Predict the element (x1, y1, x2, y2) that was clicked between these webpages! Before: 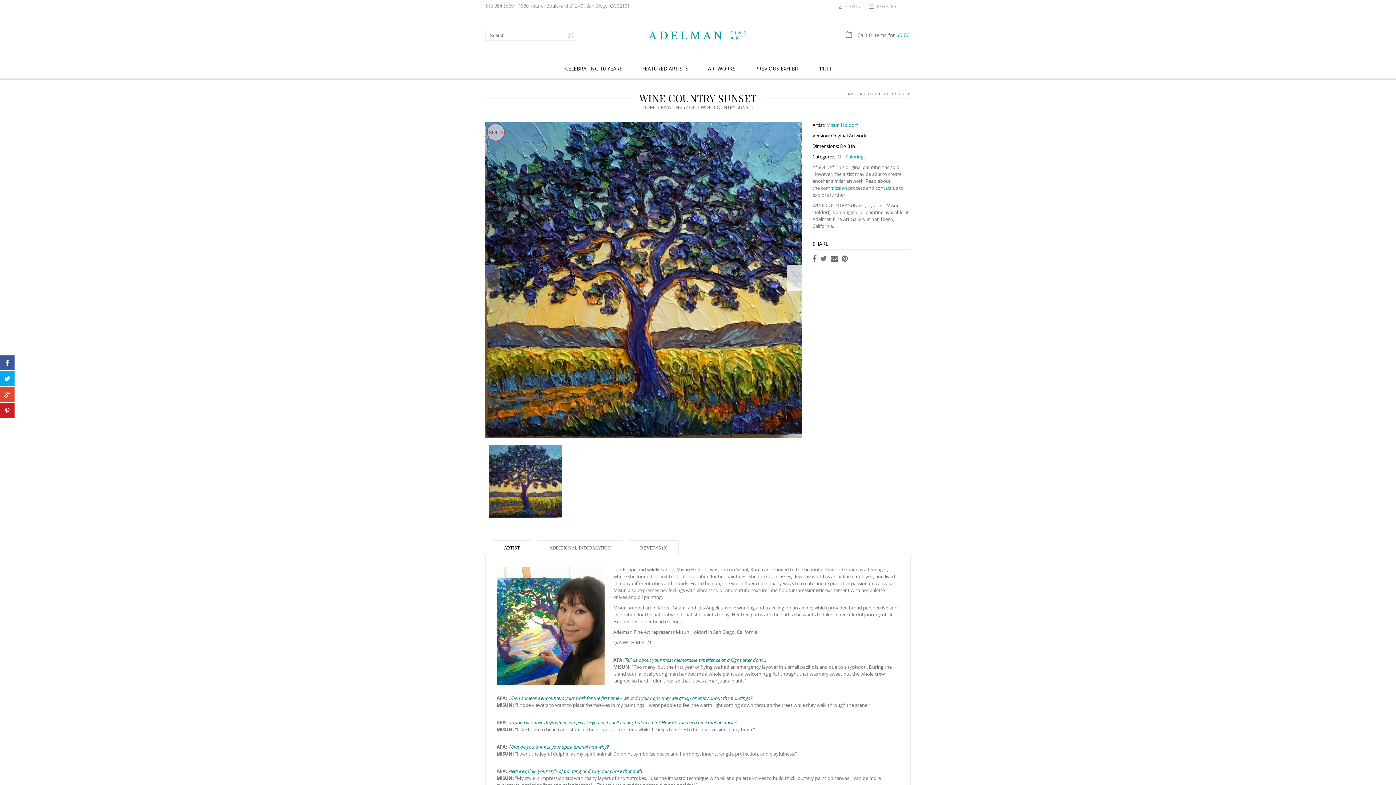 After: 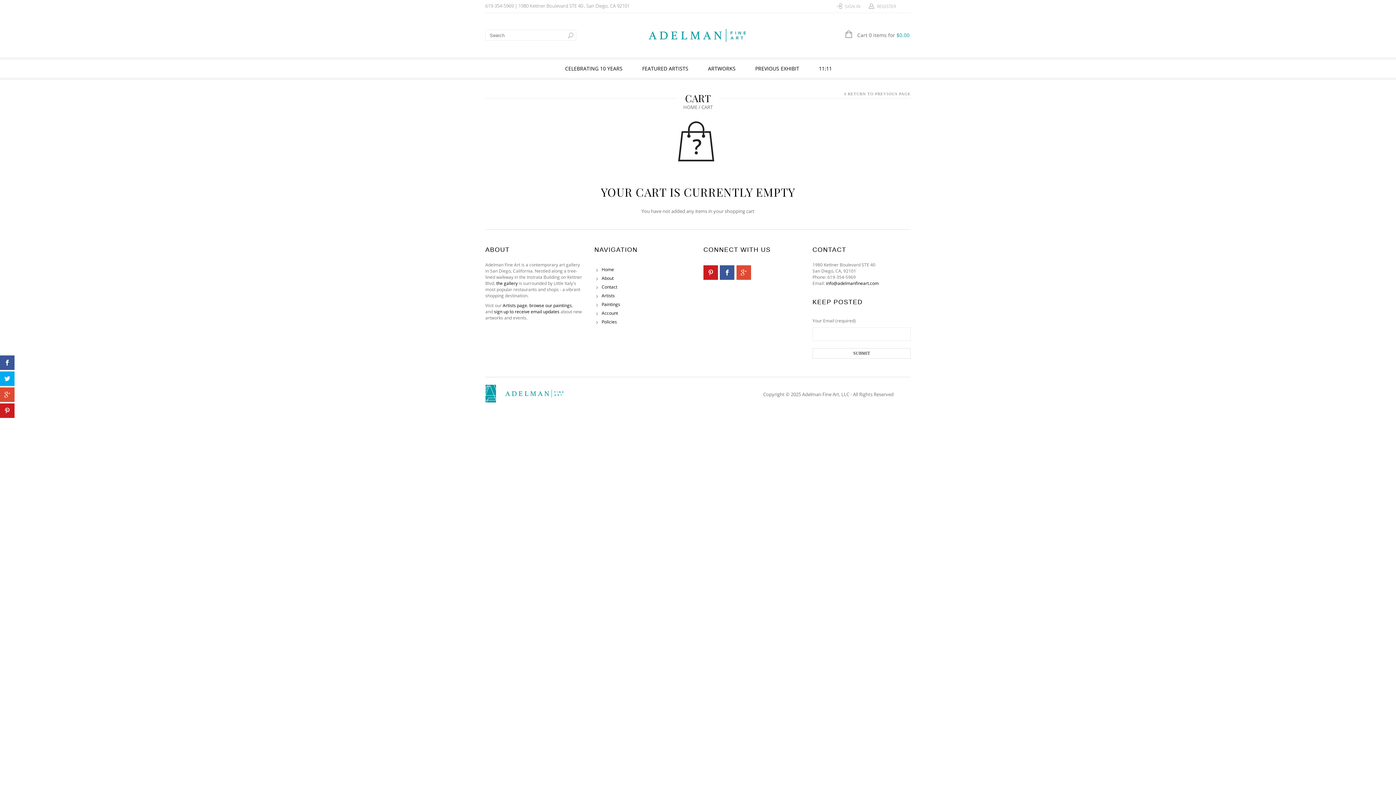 Action: bbox: (790, 30, 910, 39) label:  Cart 0 items for $0.00